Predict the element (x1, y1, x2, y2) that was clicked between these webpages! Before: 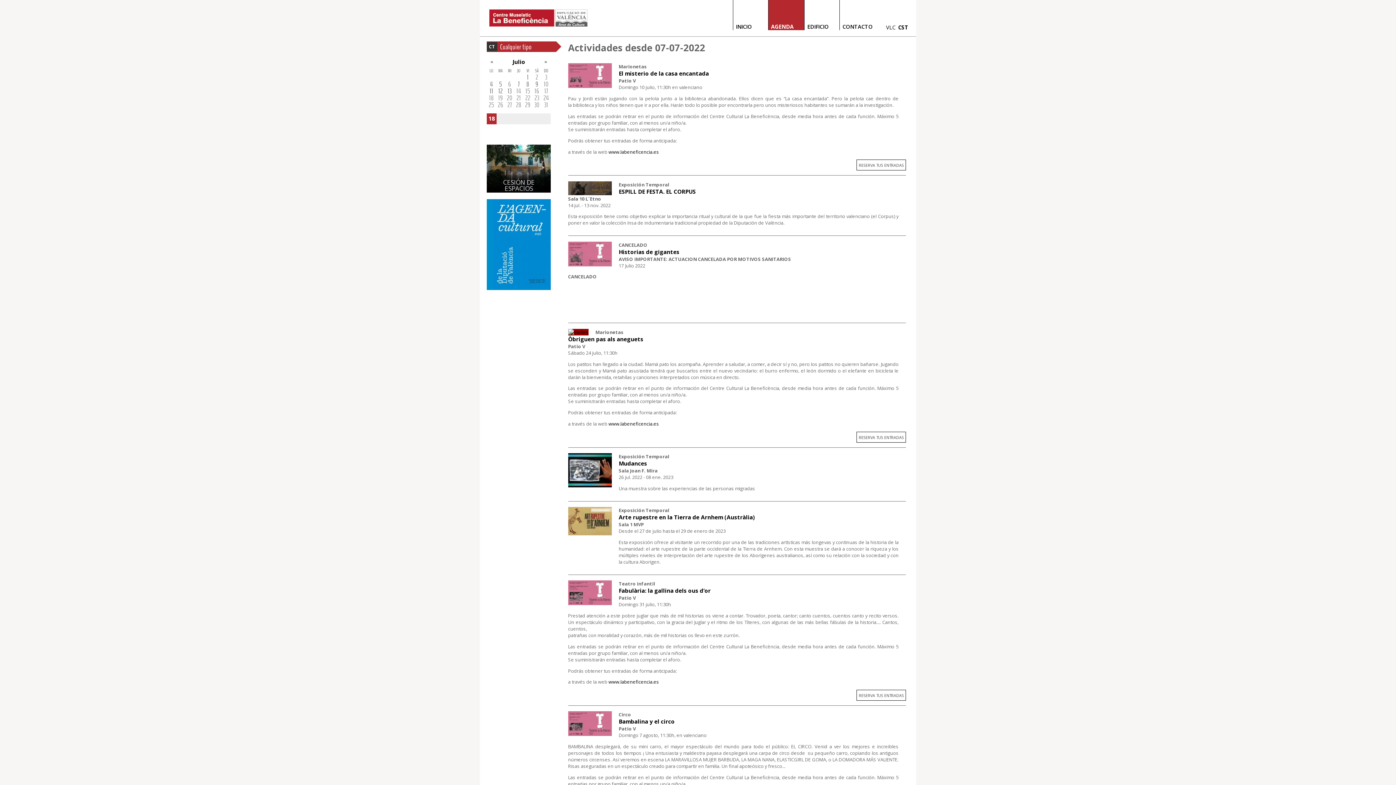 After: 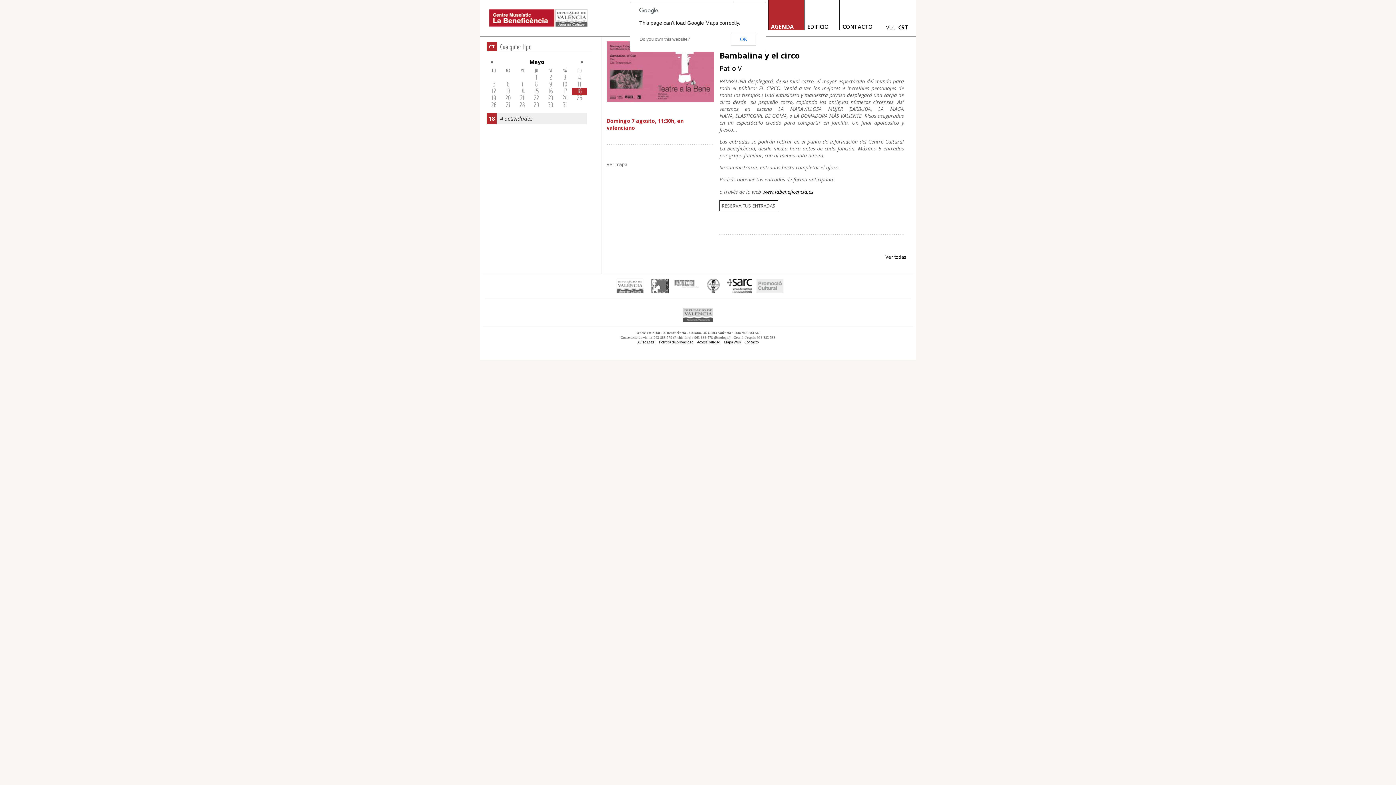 Action: bbox: (568, 711, 611, 736)